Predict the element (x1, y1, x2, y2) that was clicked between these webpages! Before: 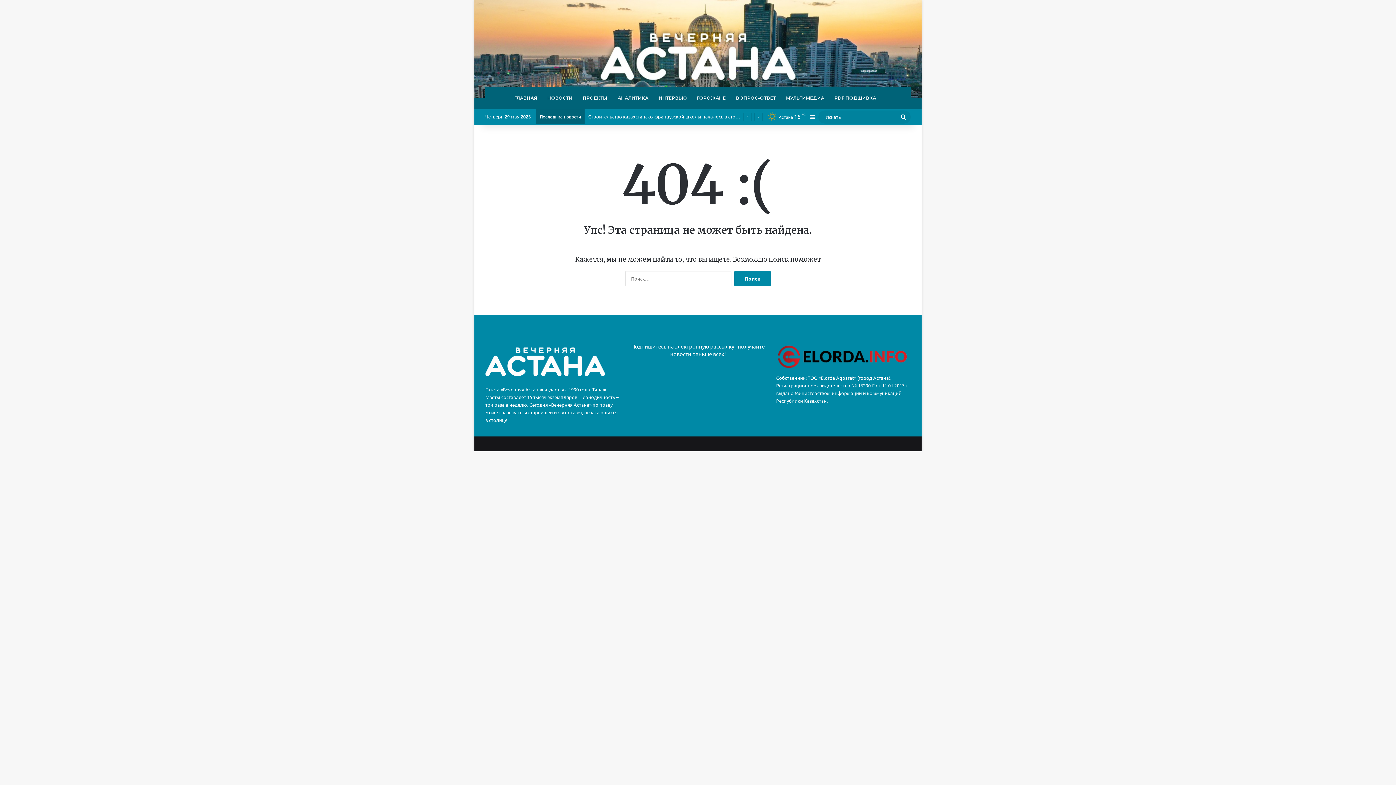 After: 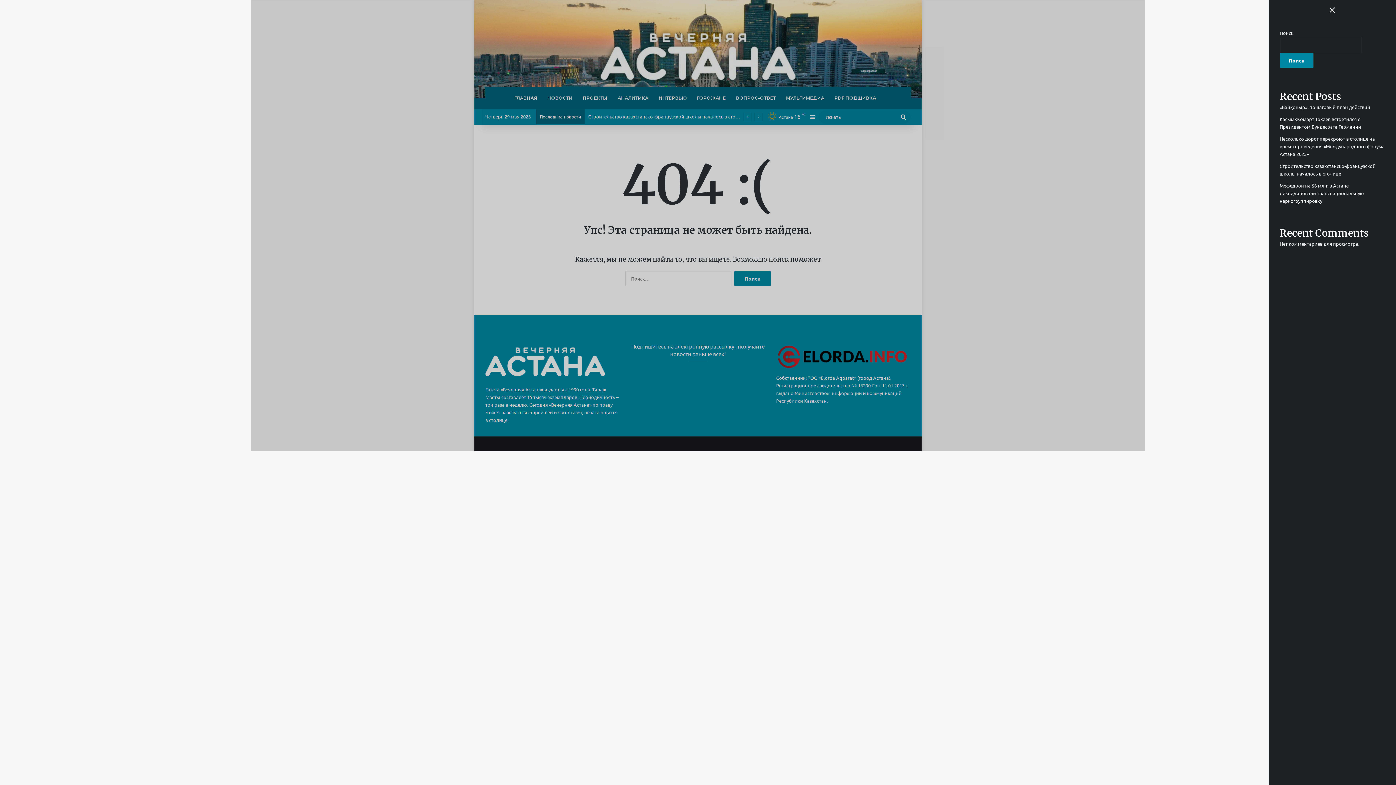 Action: bbox: (807, 109, 818, 124) label: Sidebar